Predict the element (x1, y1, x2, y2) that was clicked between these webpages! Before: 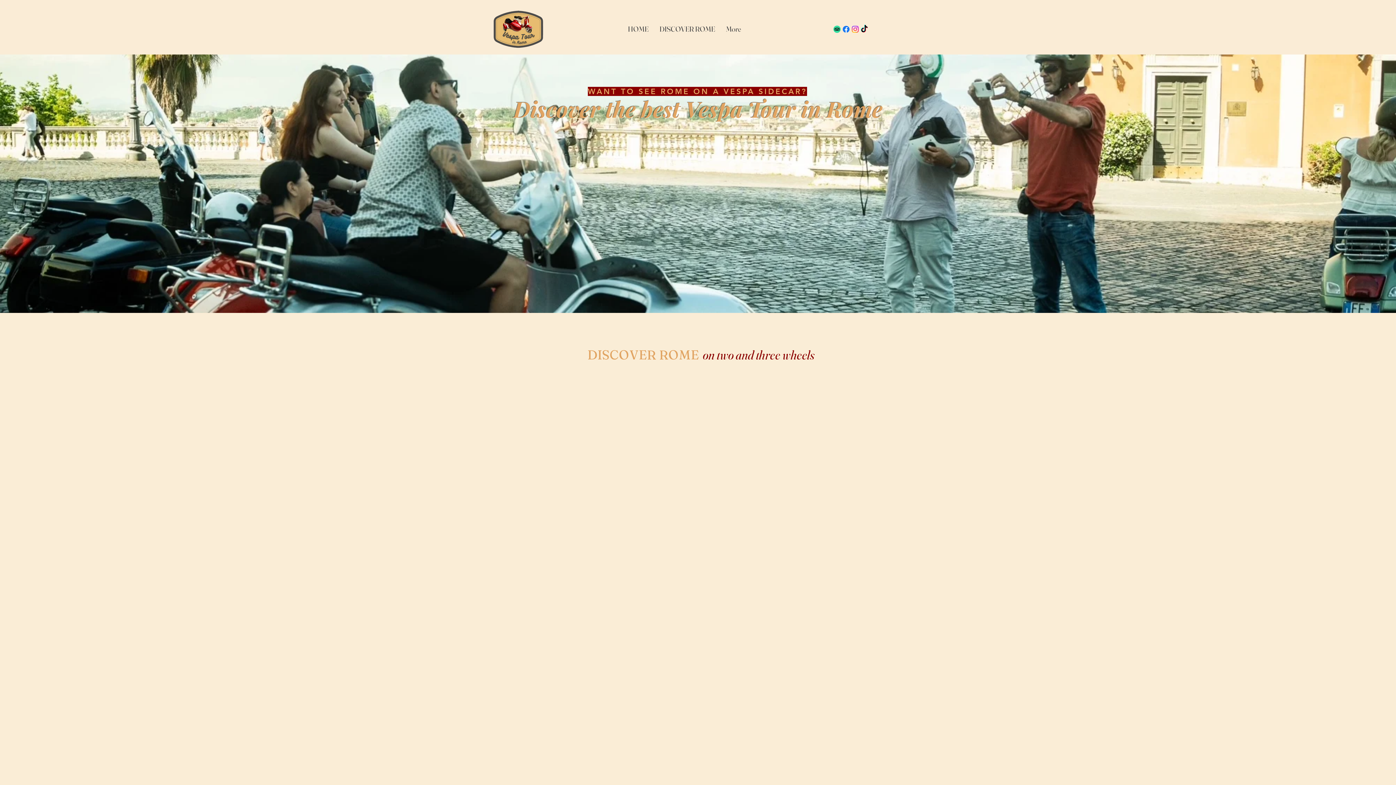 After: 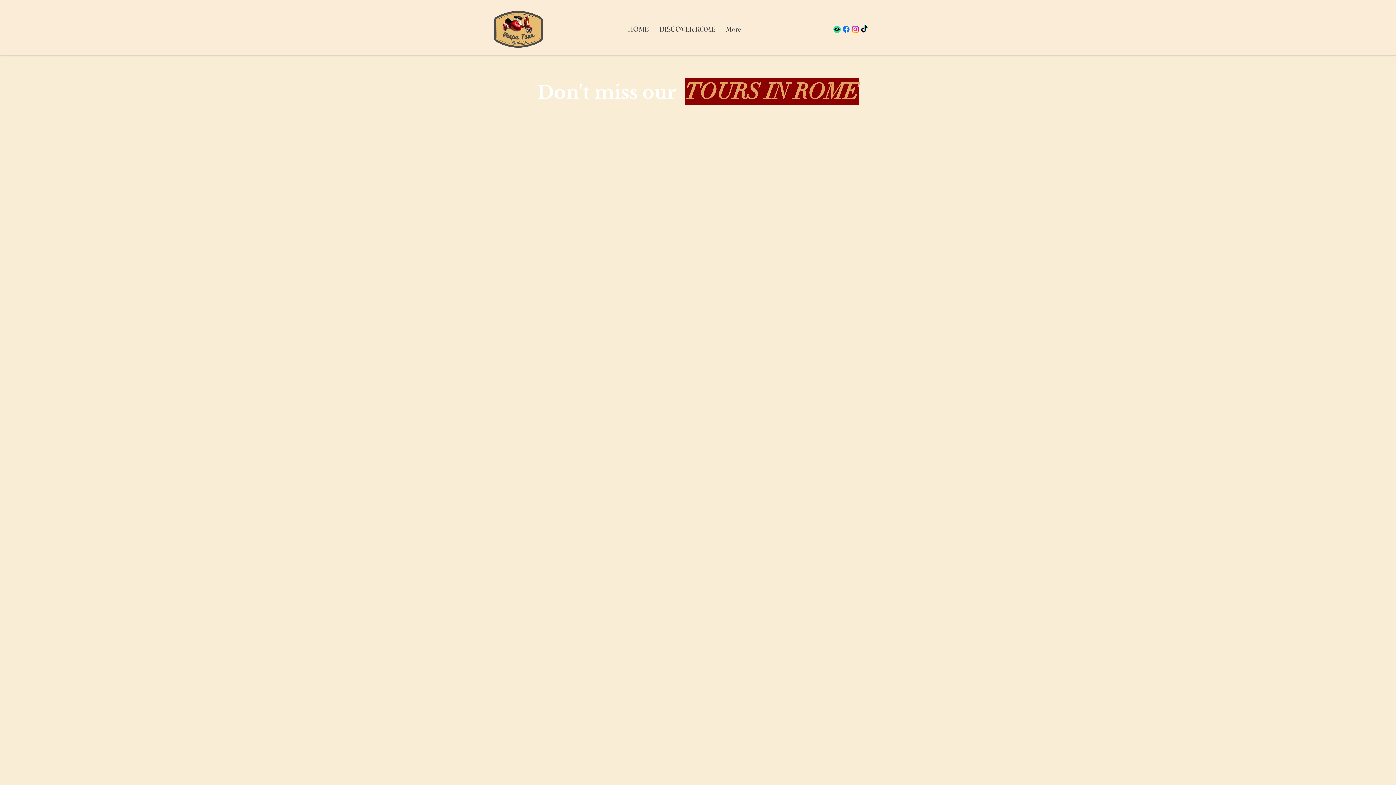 Action: bbox: (654, 9, 720, 49) label: DISCOVER ROME